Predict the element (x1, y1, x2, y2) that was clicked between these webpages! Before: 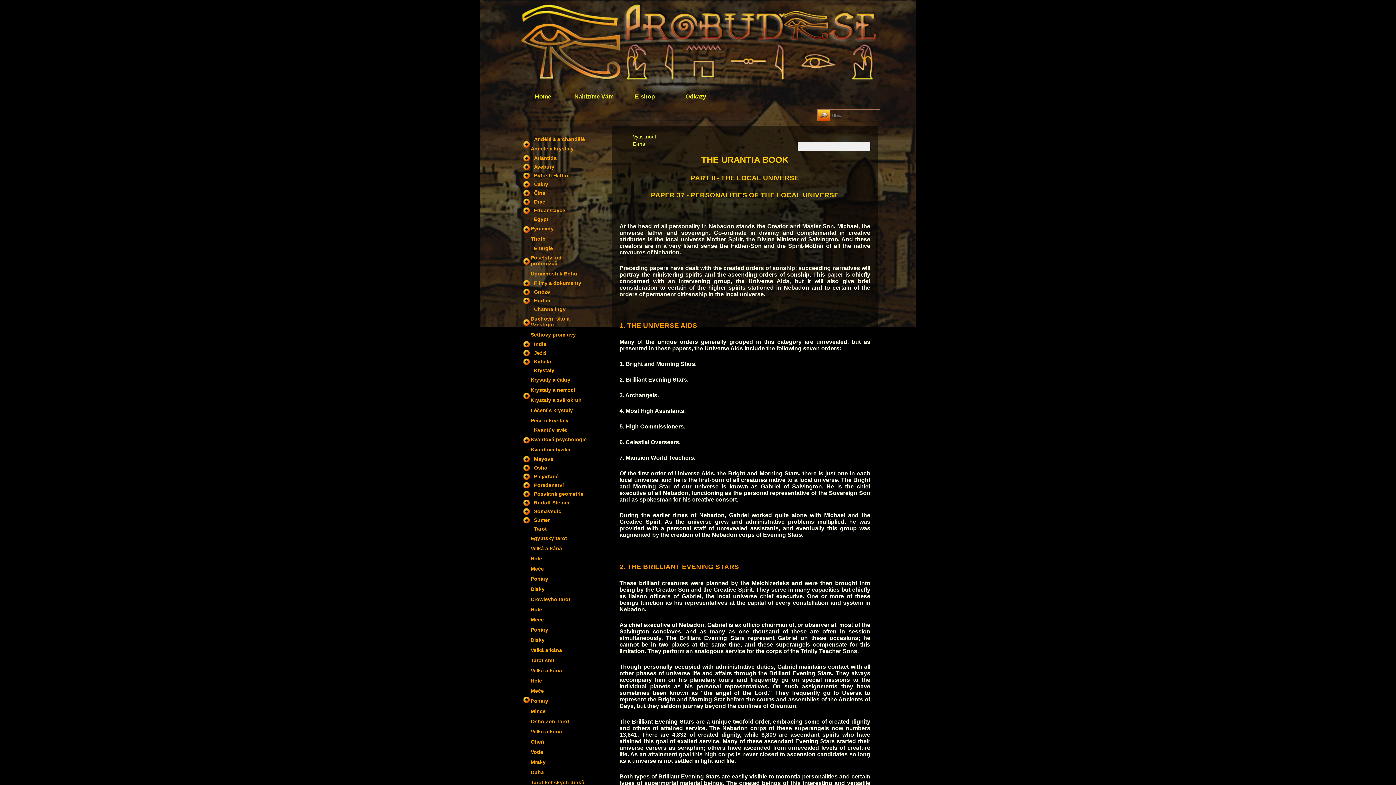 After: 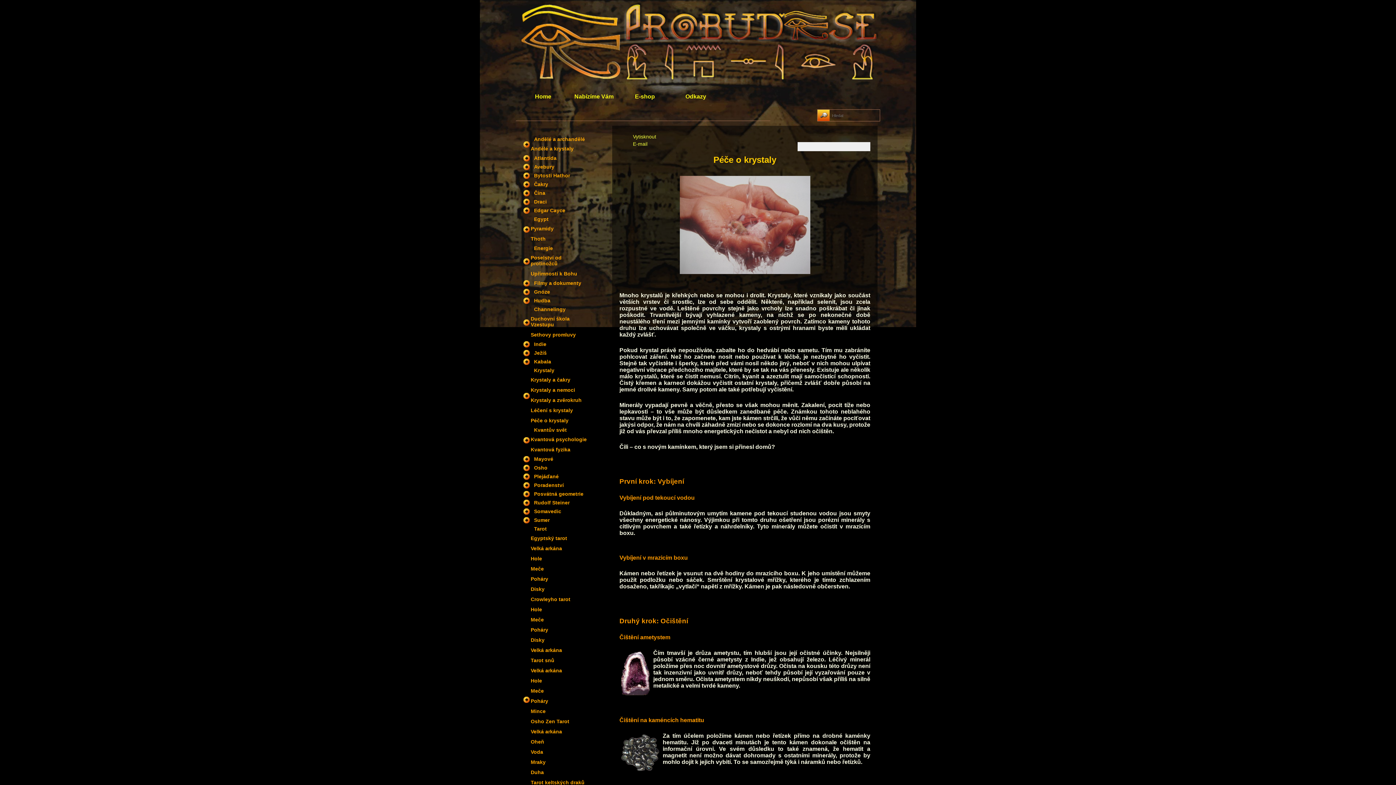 Action: label: Péče o krystaly bbox: (528, 415, 589, 425)